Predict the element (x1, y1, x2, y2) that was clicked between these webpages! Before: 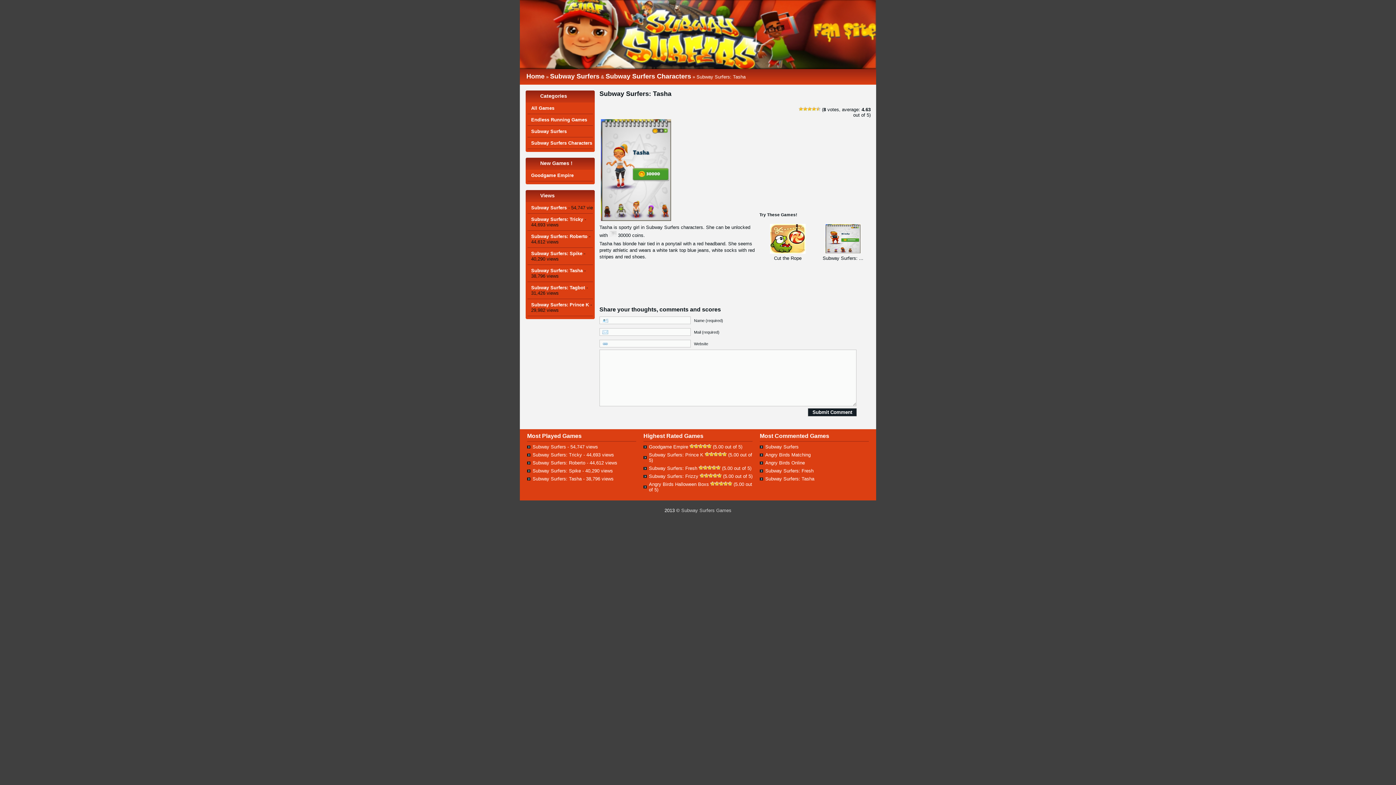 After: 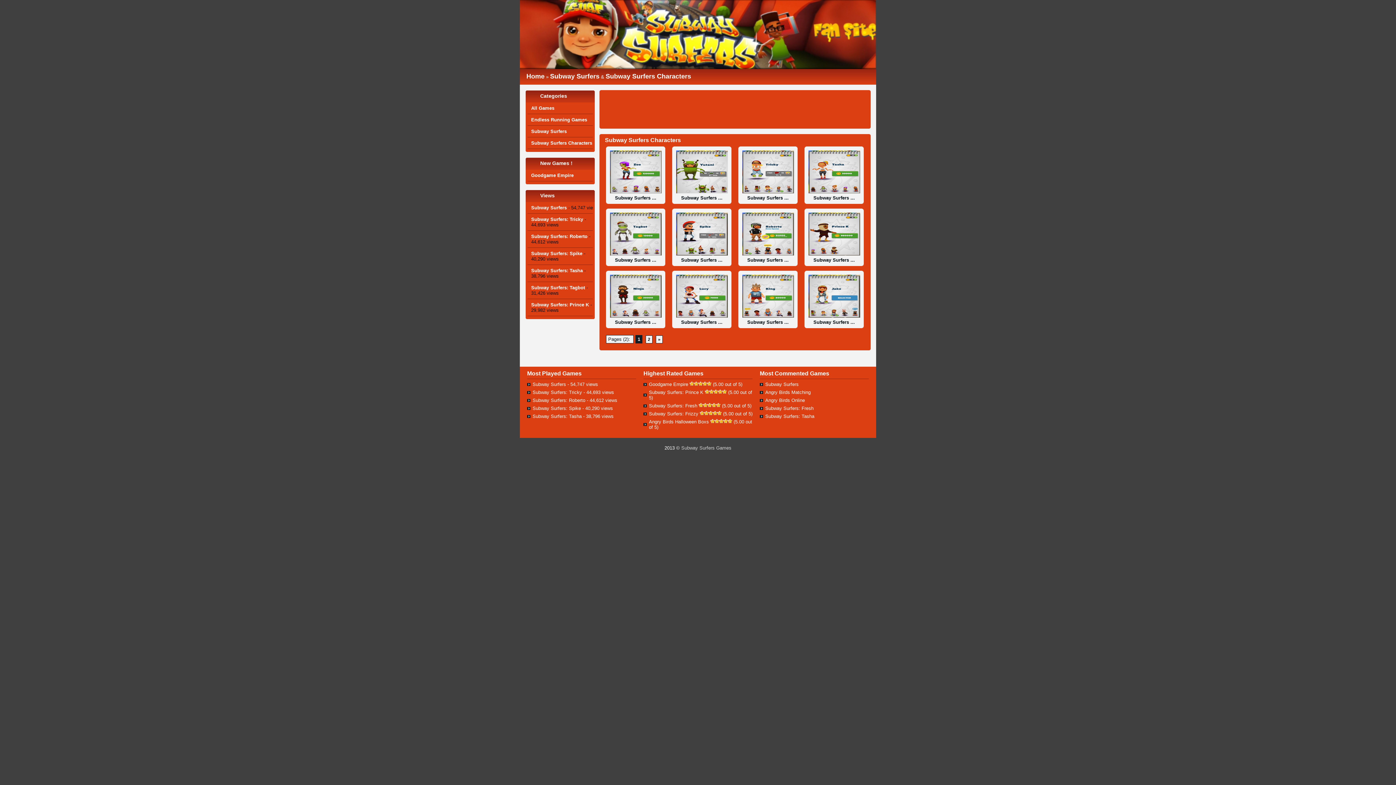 Action: bbox: (531, 140, 592, 145) label: Subway Surfers Characters